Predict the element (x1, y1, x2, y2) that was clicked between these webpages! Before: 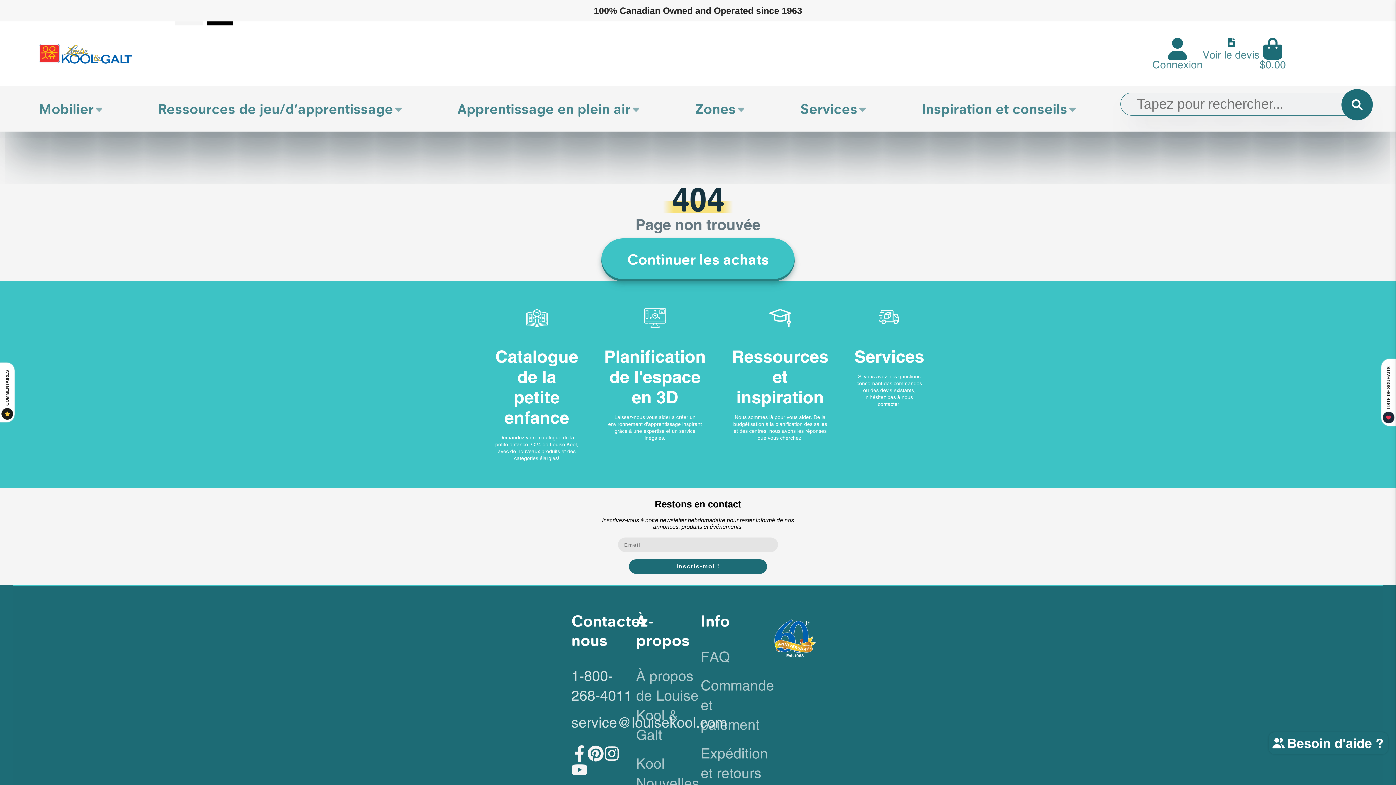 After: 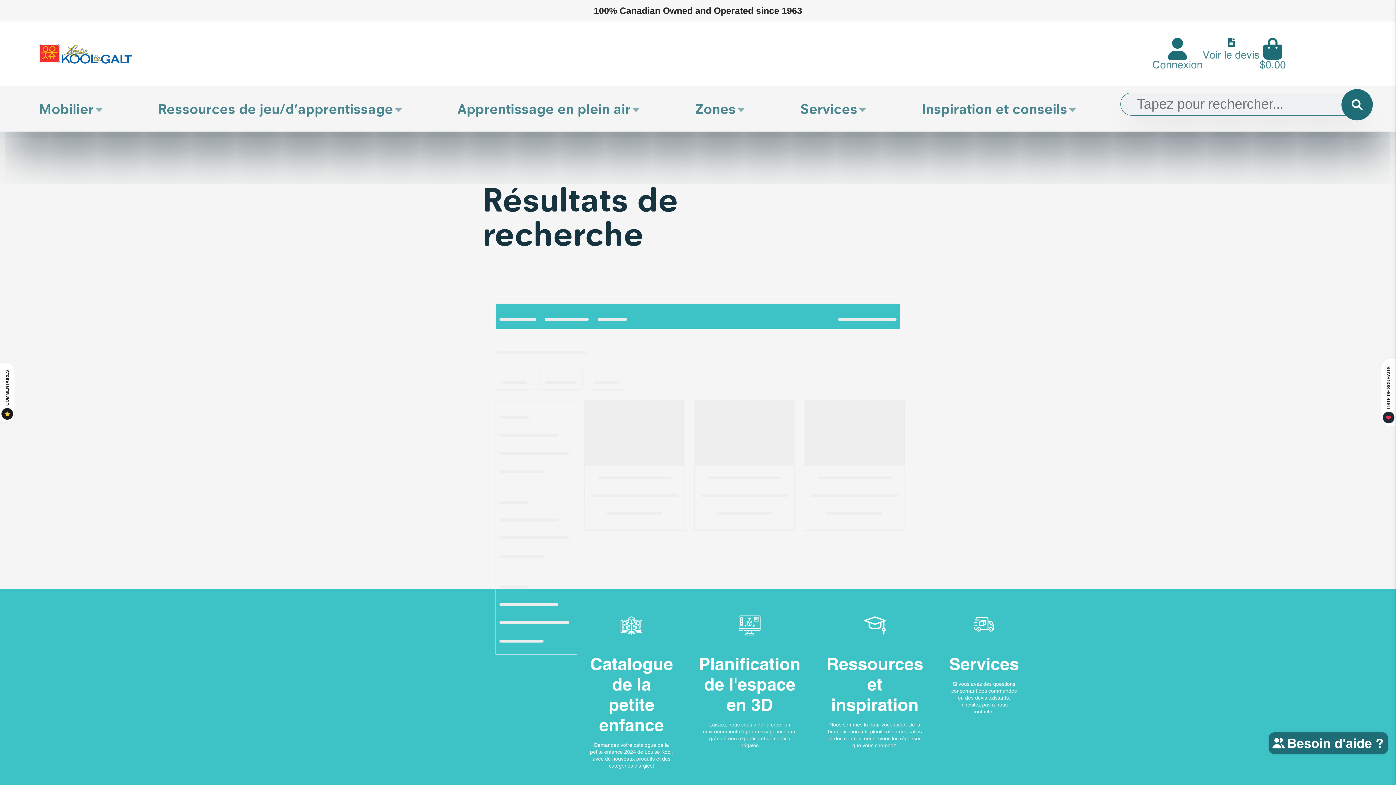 Action: bbox: (1341, 89, 1373, 120) label: Recherche